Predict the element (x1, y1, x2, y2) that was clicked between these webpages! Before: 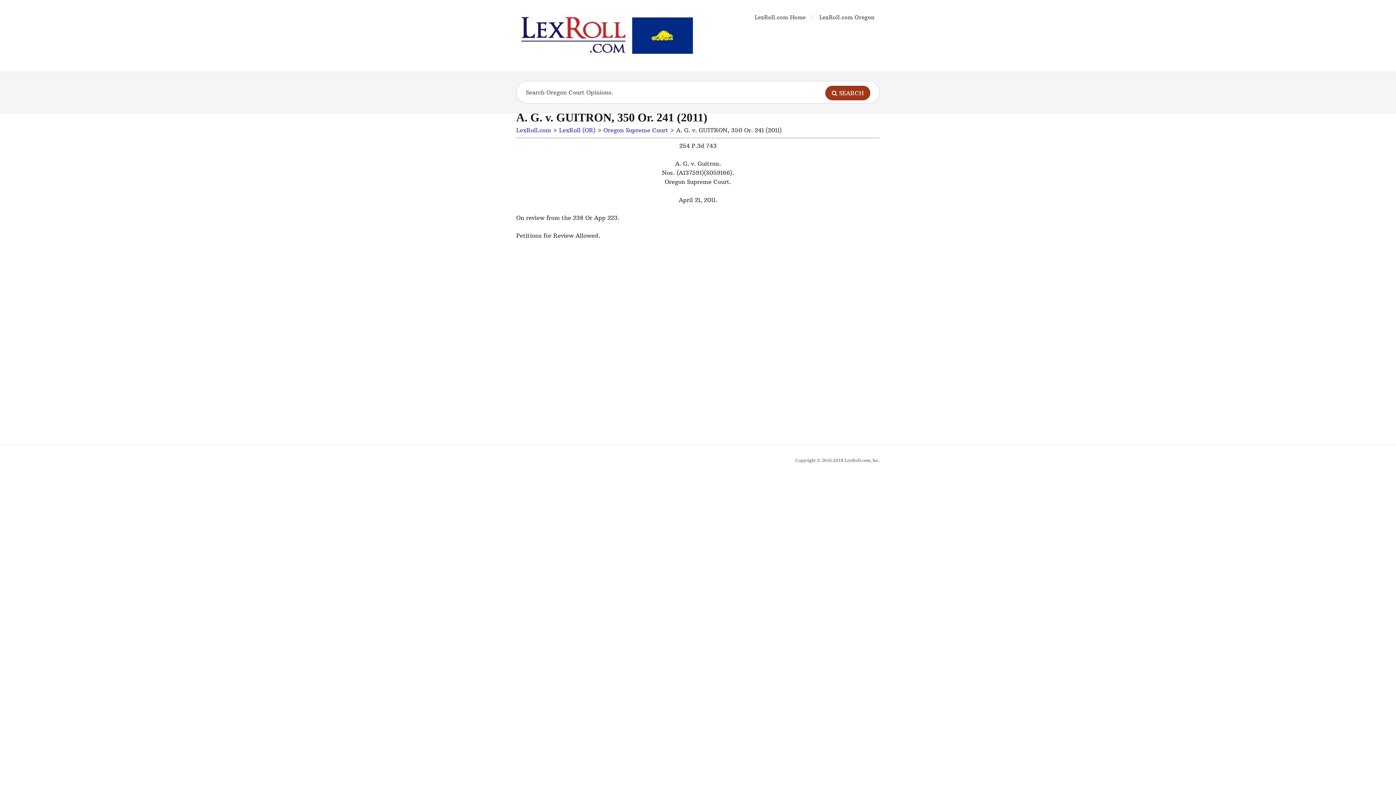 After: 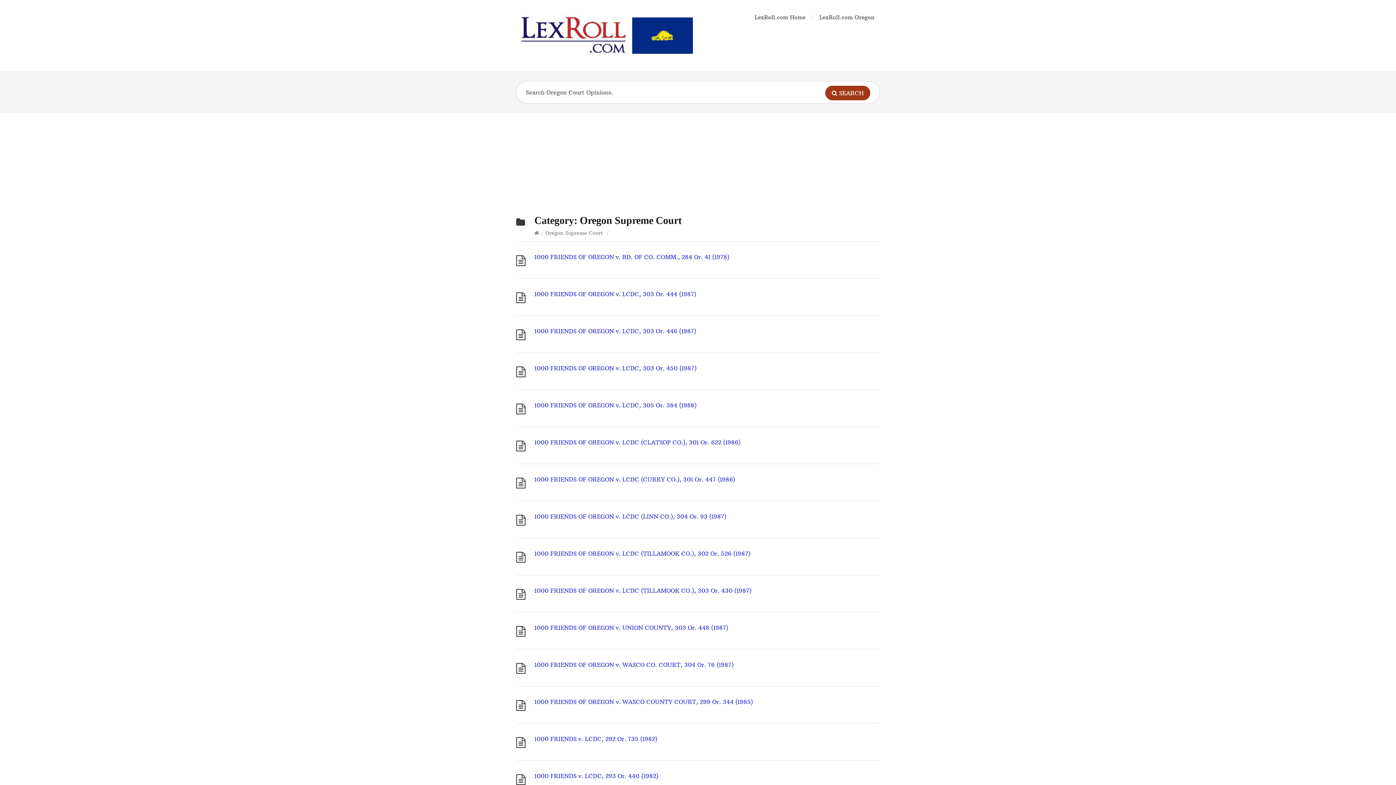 Action: bbox: (603, 126, 668, 133) label: Oregon Supreme Court